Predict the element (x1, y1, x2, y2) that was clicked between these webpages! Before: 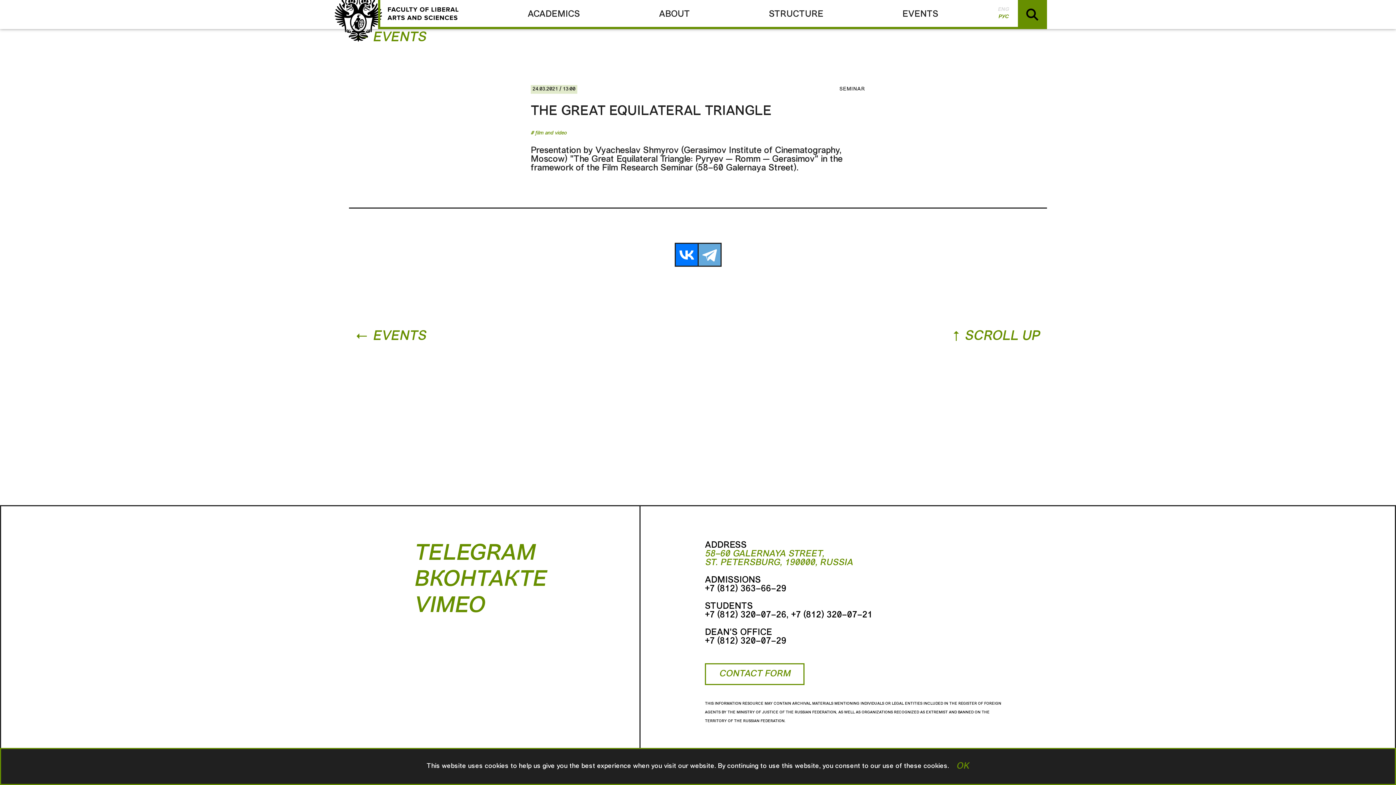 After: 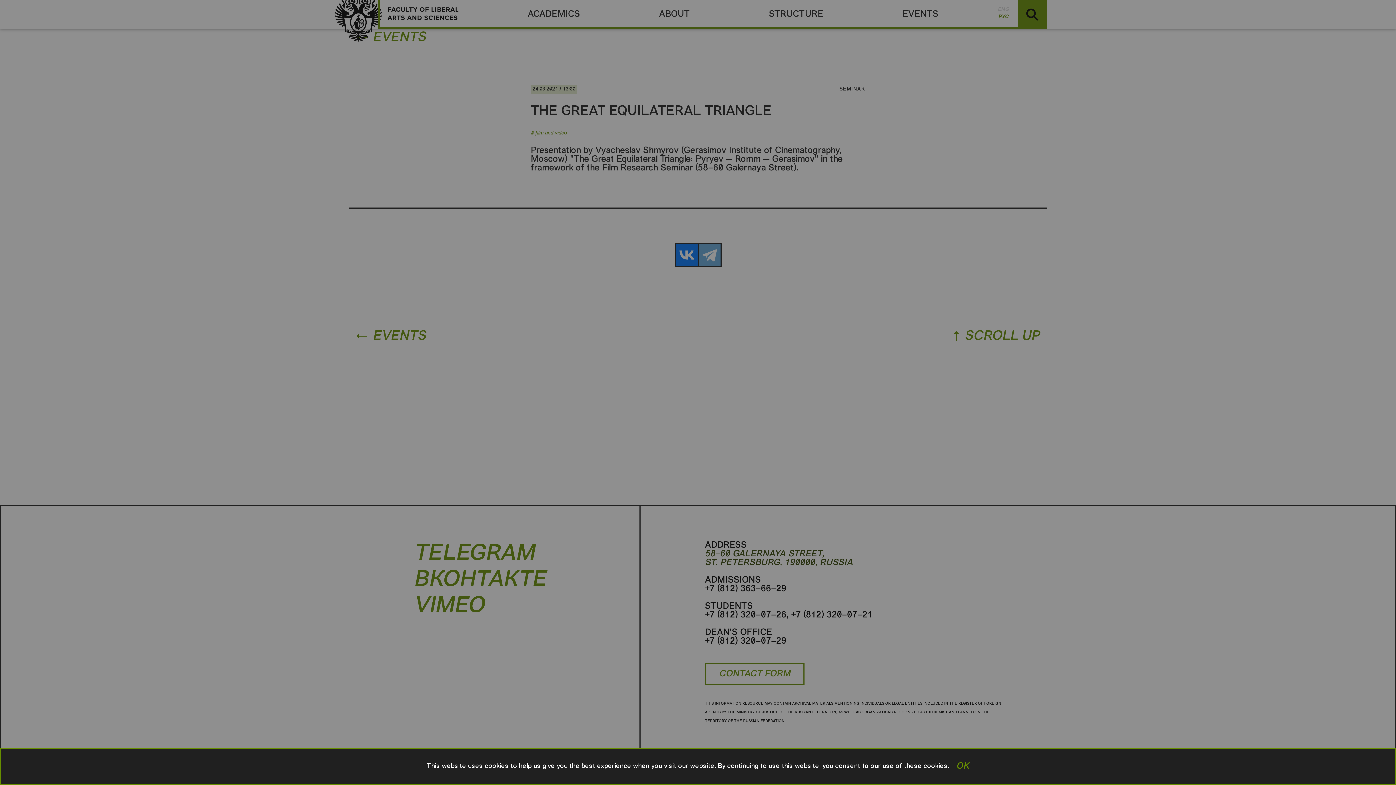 Action: label: 58–60 GALERNAYA STREET,
ST. PETERSBURG, 190000, RUSSIA bbox: (705, 550, 853, 567)